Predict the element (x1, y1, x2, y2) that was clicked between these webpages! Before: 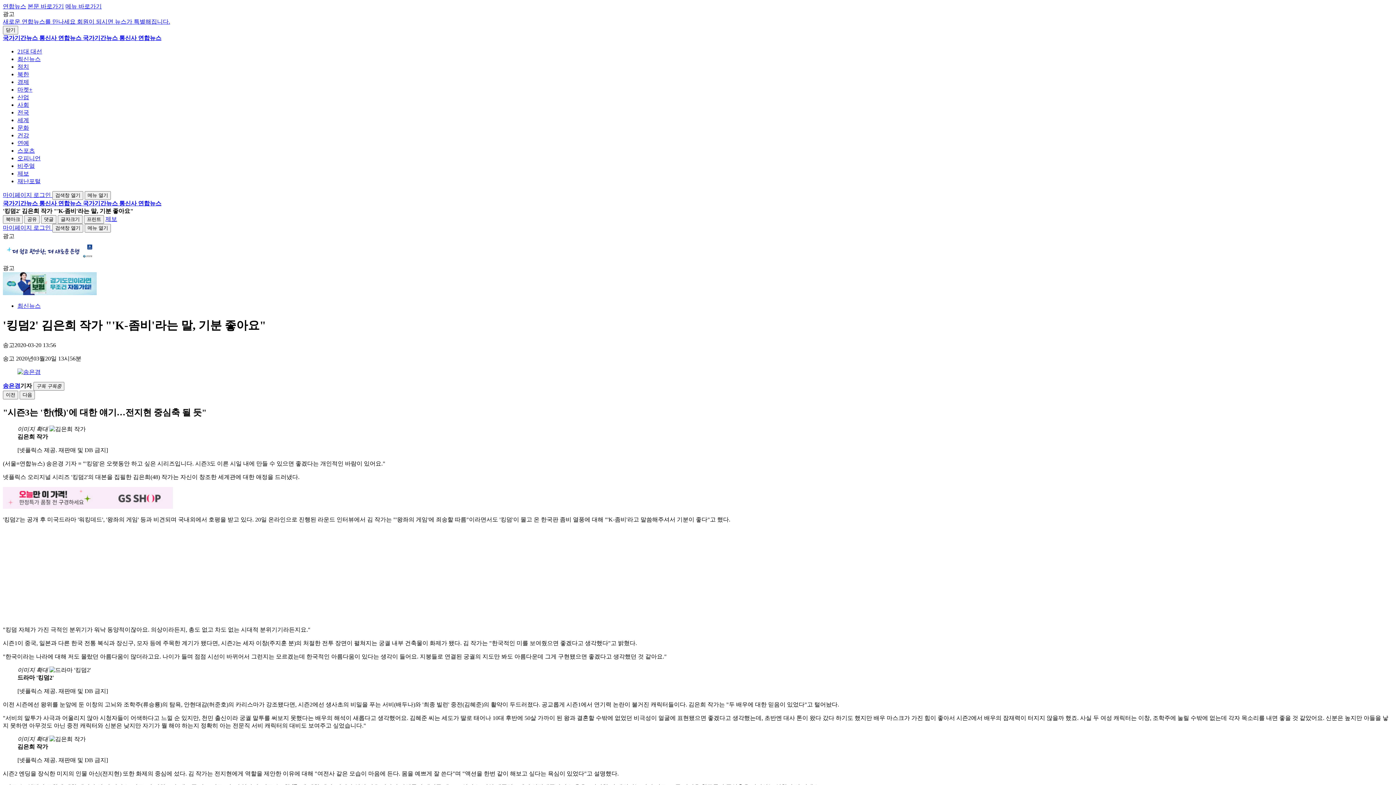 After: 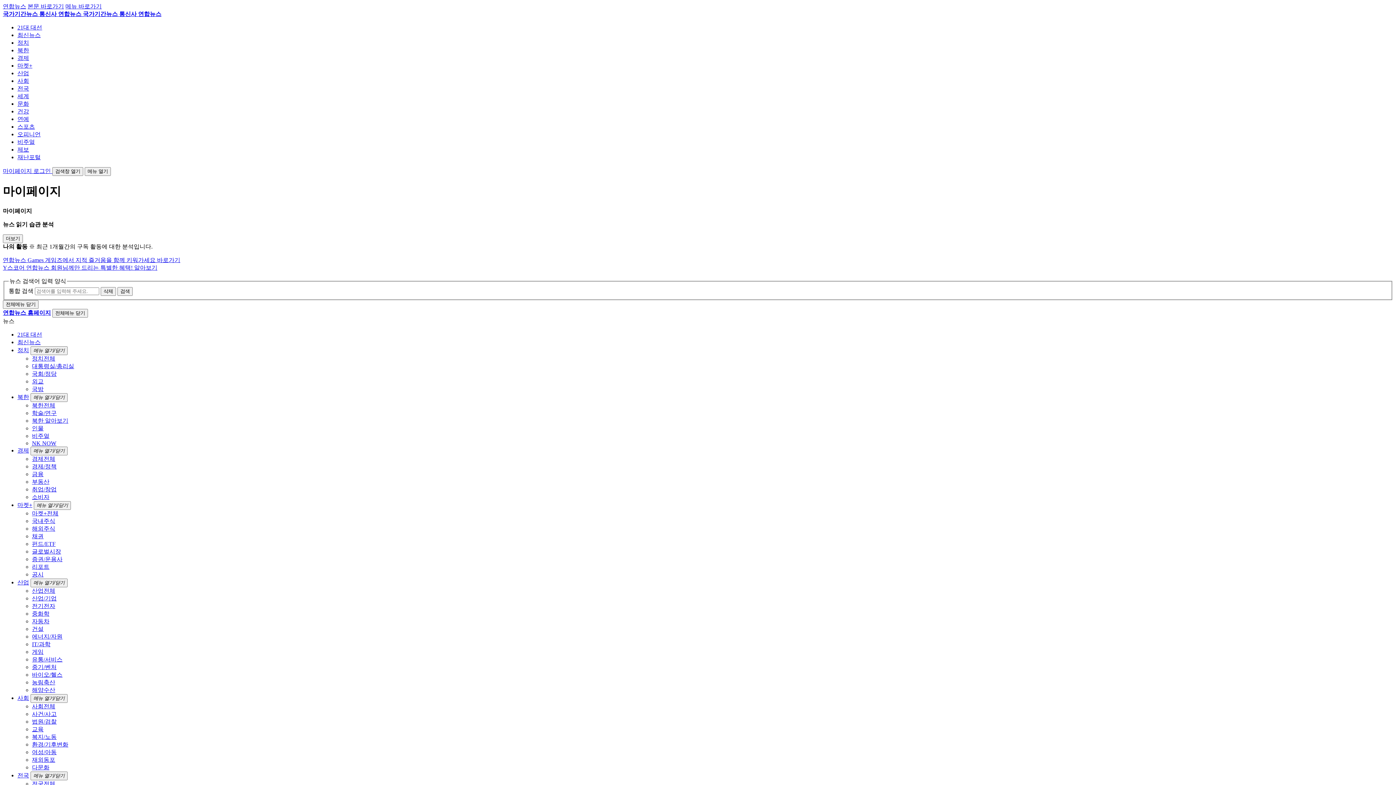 Action: bbox: (2, 224, 33, 230) label: 마이페이지 